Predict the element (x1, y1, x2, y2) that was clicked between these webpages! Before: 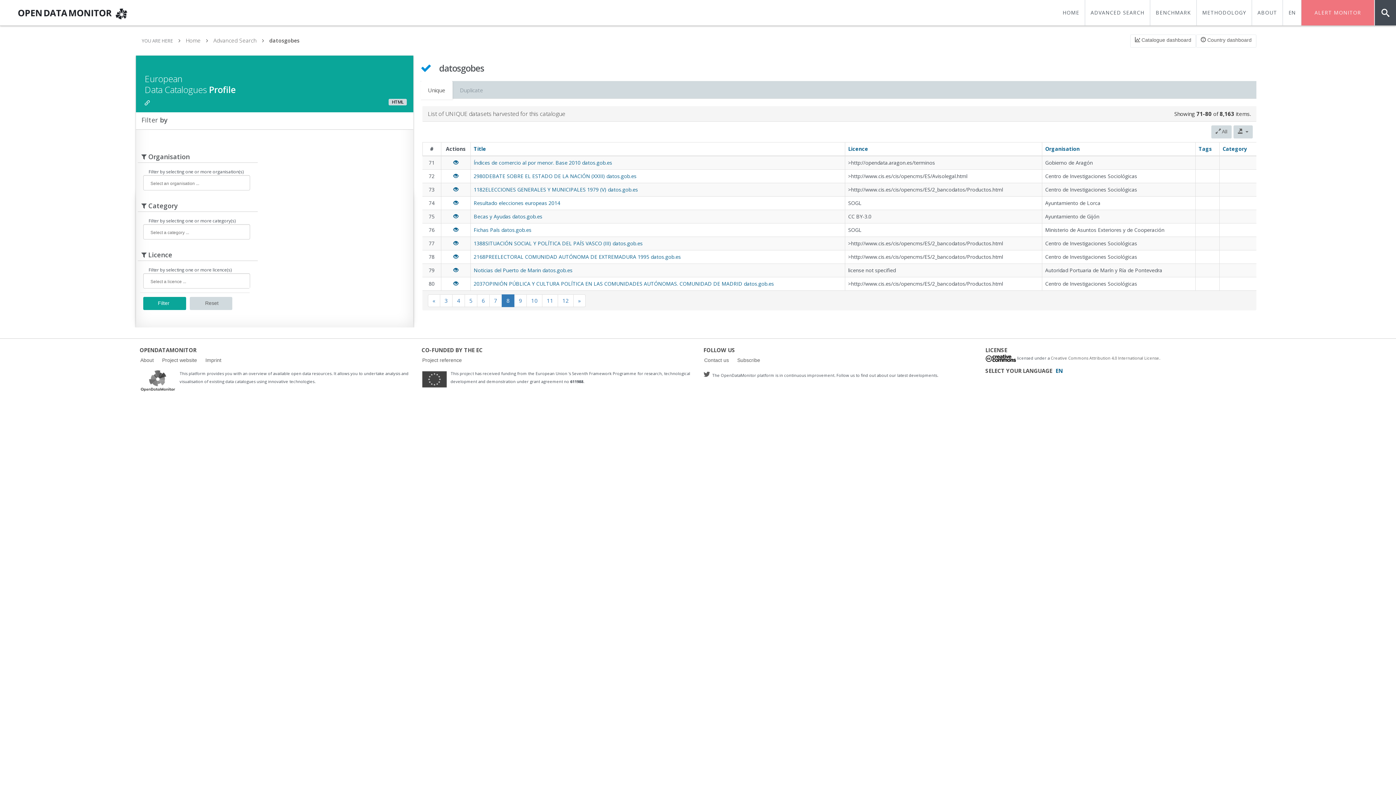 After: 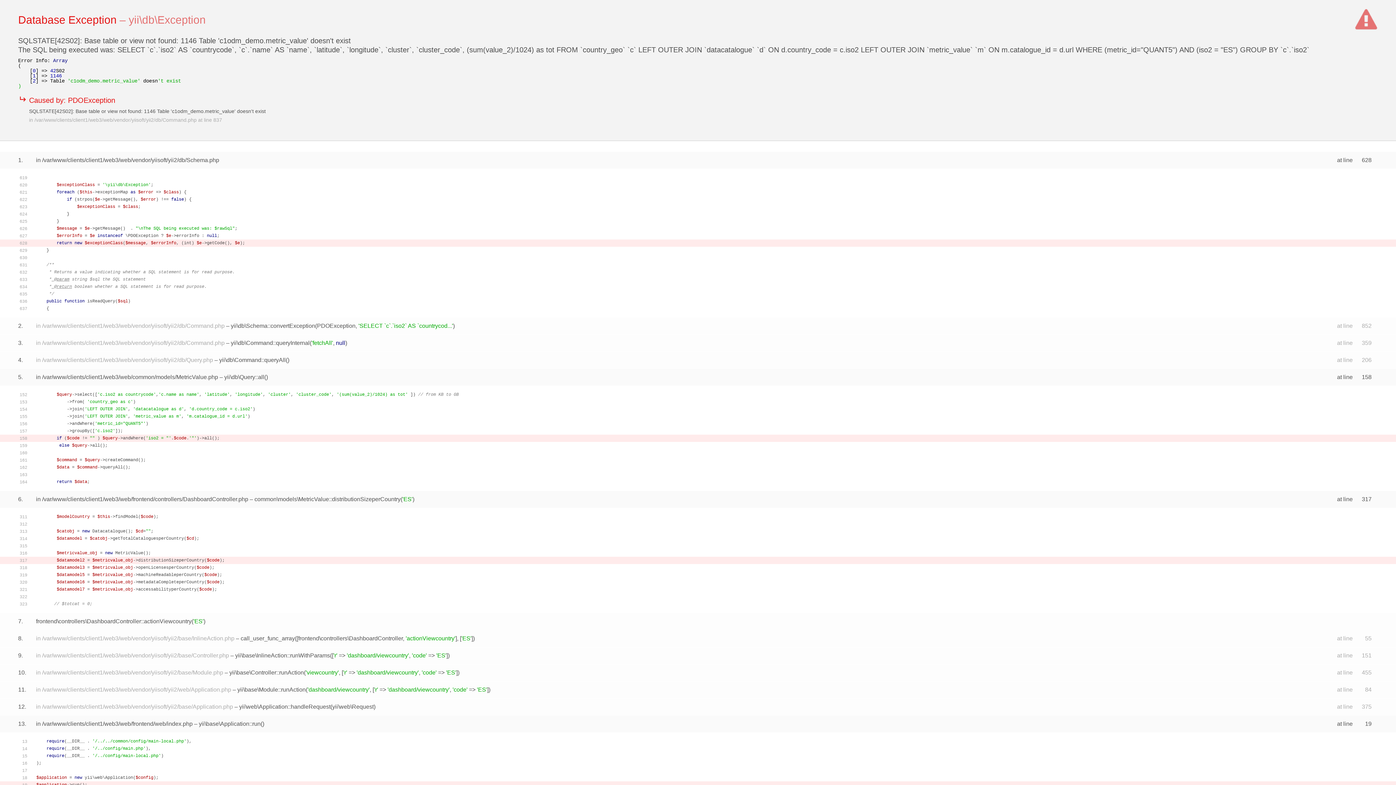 Action: bbox: (1196, 34, 1256, 47) label:  Country dashboard